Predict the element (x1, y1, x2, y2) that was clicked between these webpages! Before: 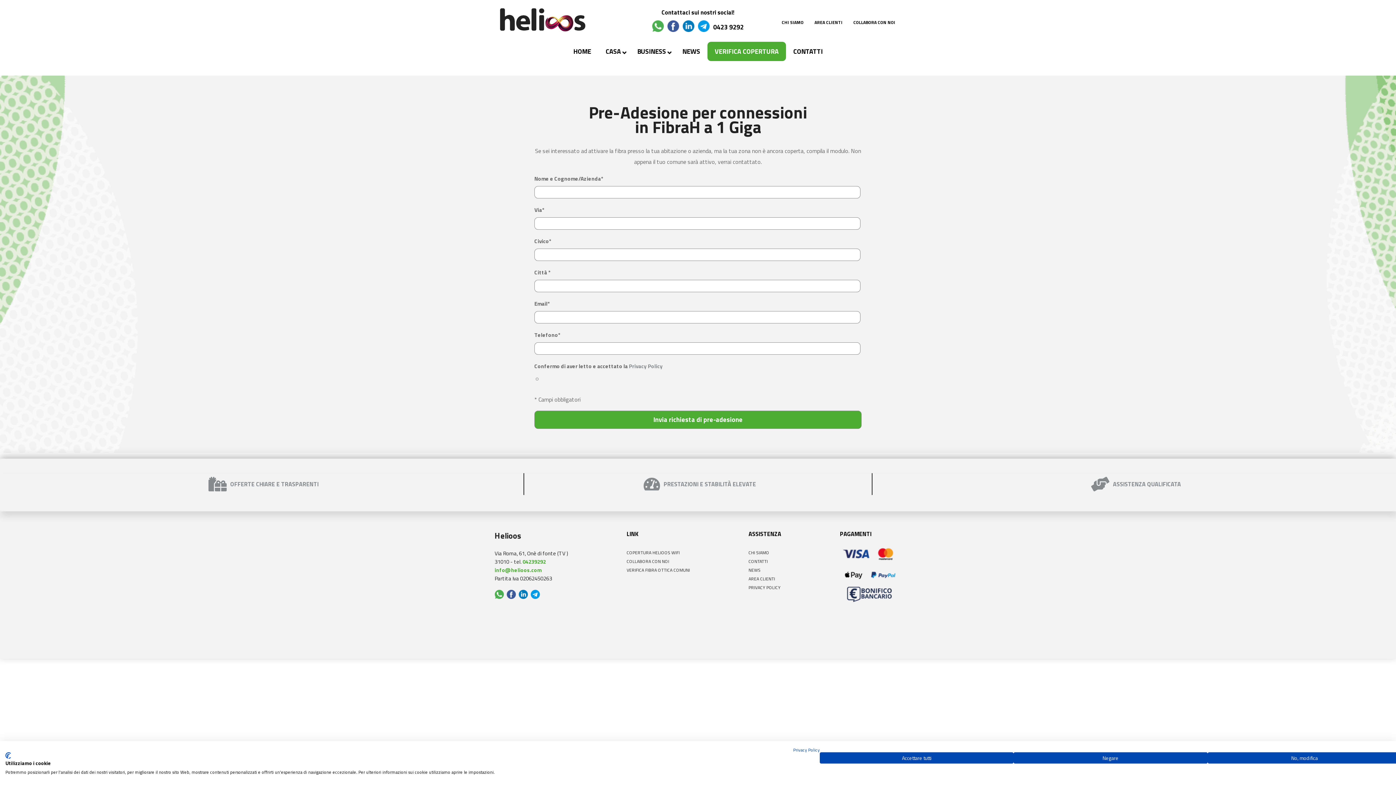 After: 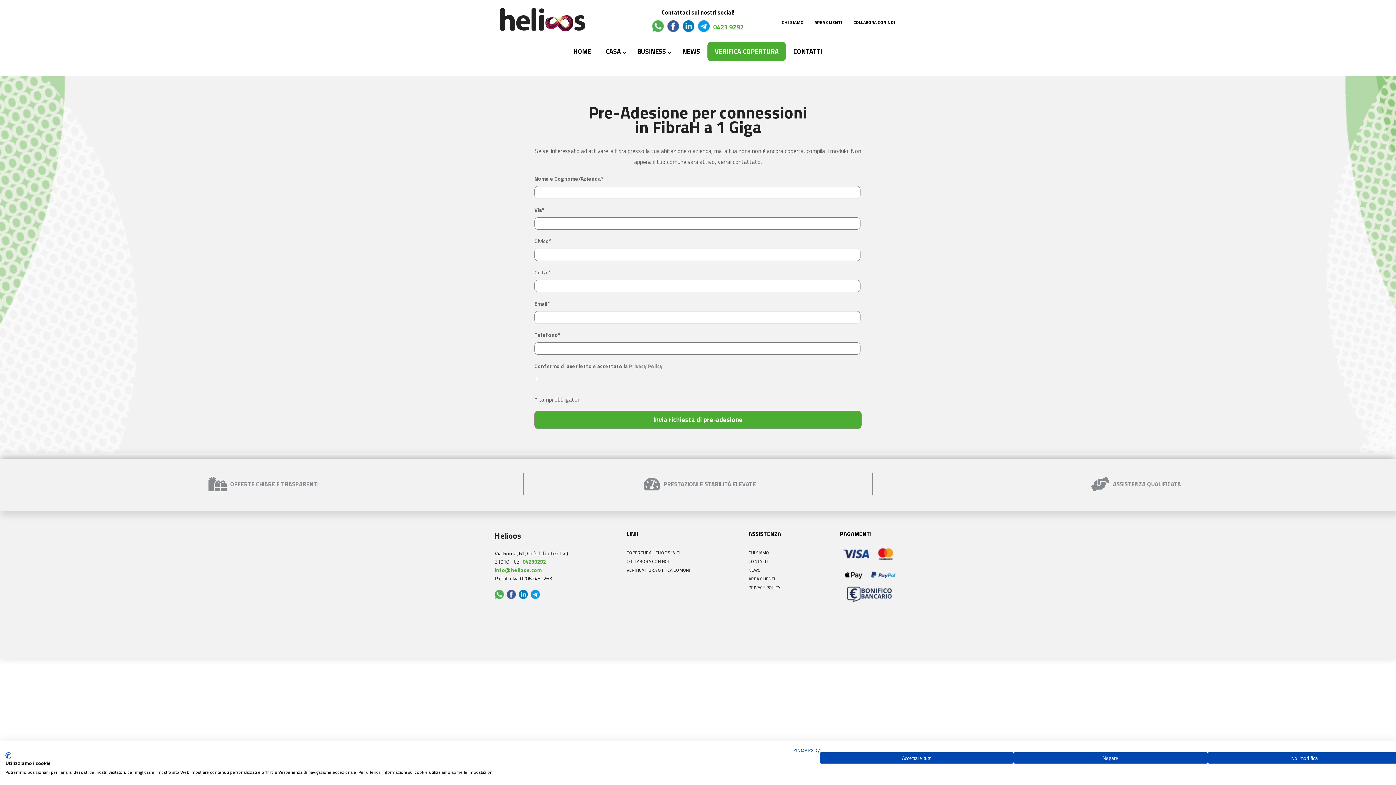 Action: bbox: (713, 20, 743, 33) label: 0423 9292